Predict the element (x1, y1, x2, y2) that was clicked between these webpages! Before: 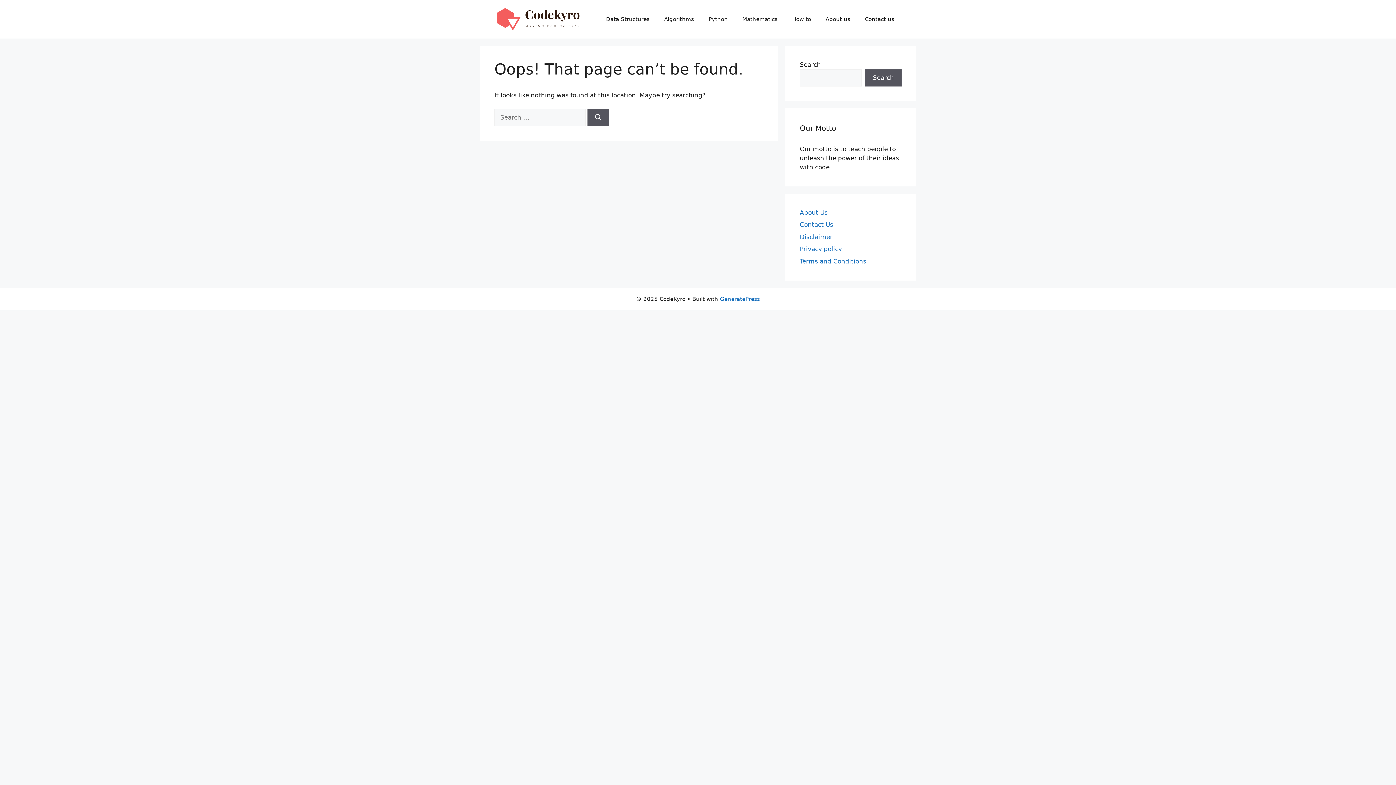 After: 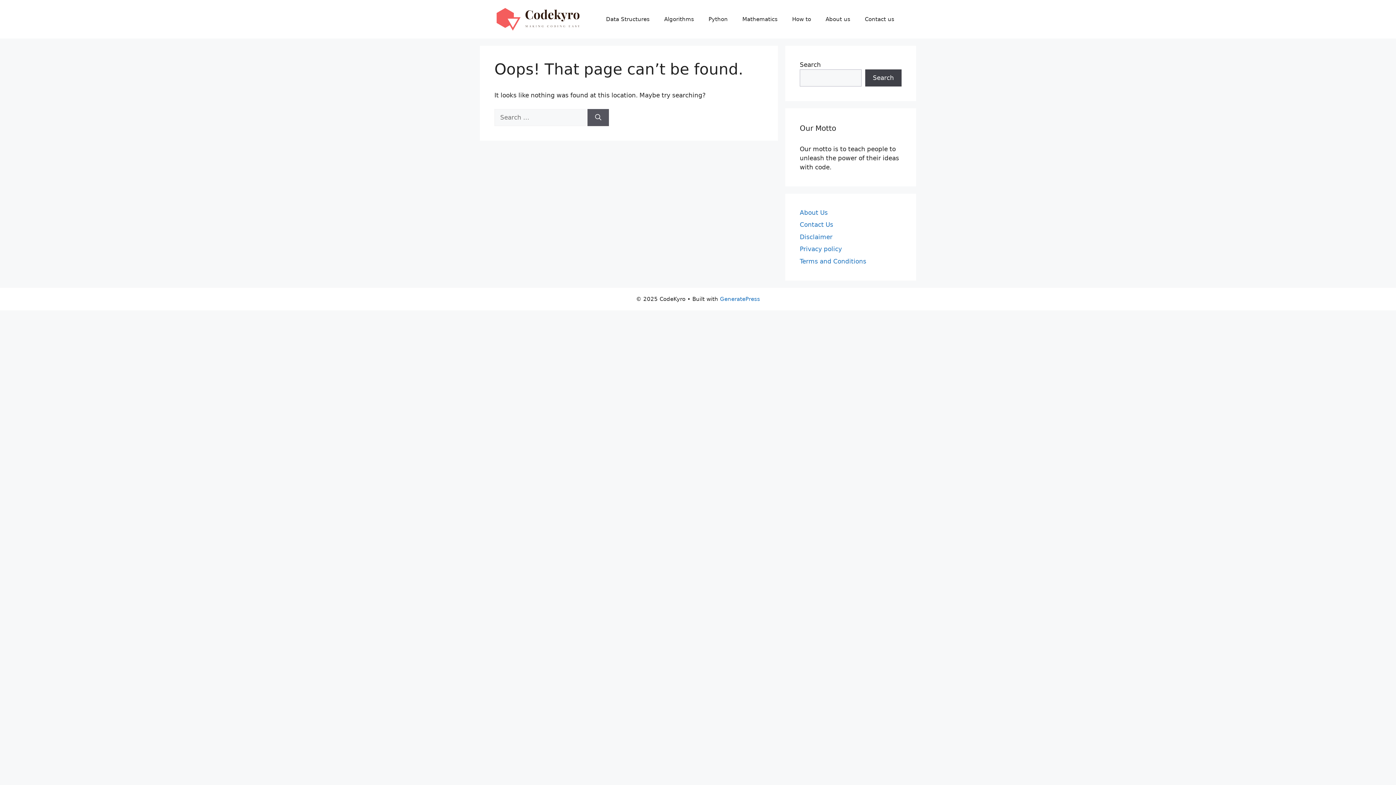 Action: bbox: (865, 69, 901, 86) label: Search